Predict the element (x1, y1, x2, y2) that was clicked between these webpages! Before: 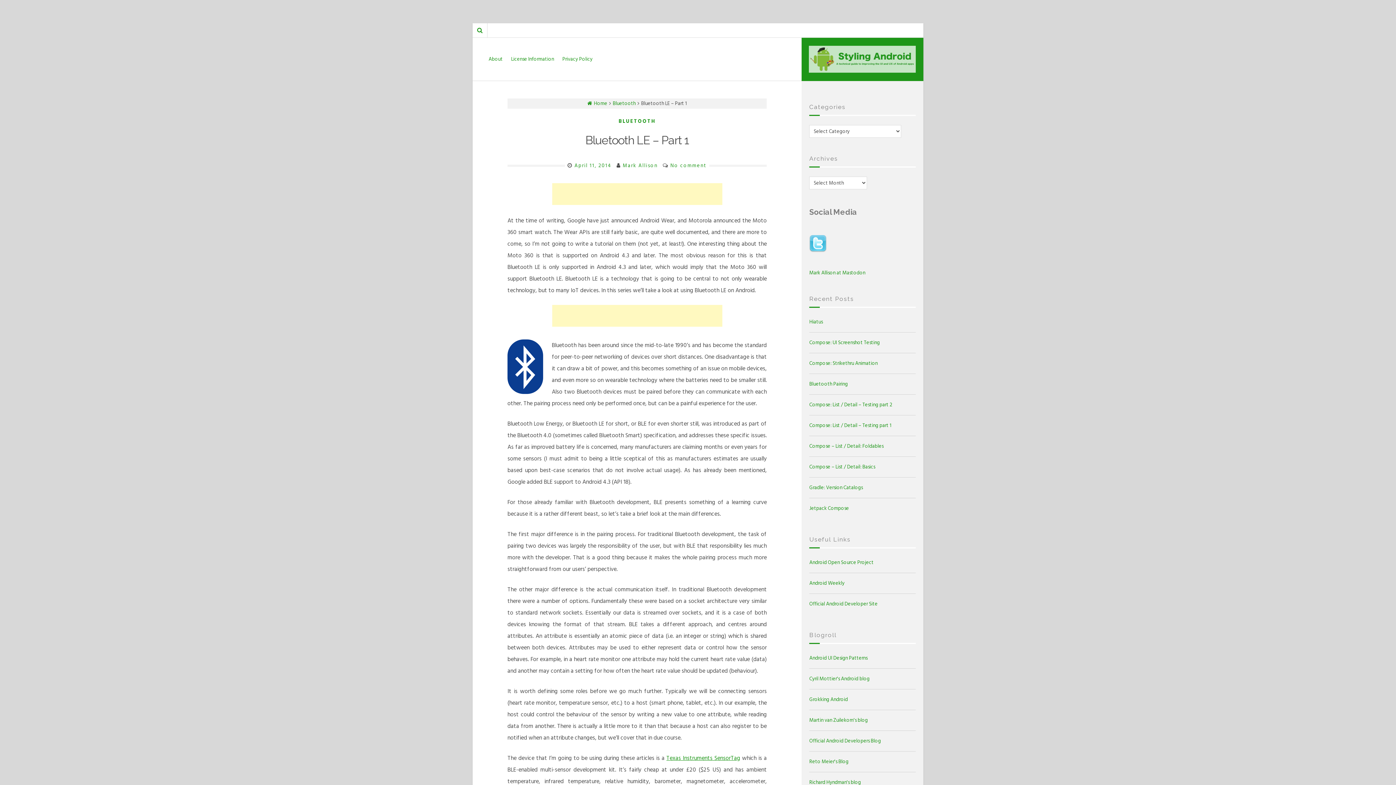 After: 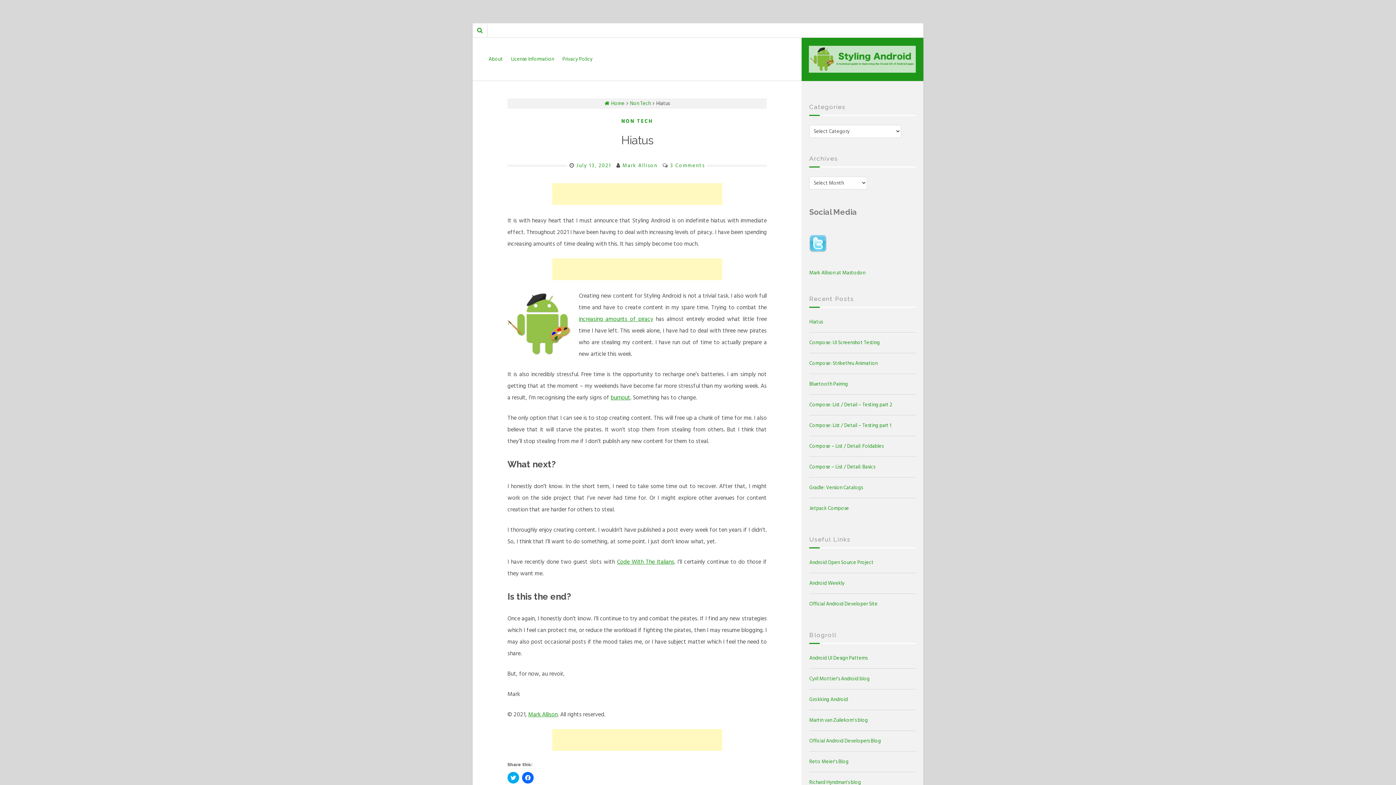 Action: bbox: (809, 317, 822, 326) label: Hiatus